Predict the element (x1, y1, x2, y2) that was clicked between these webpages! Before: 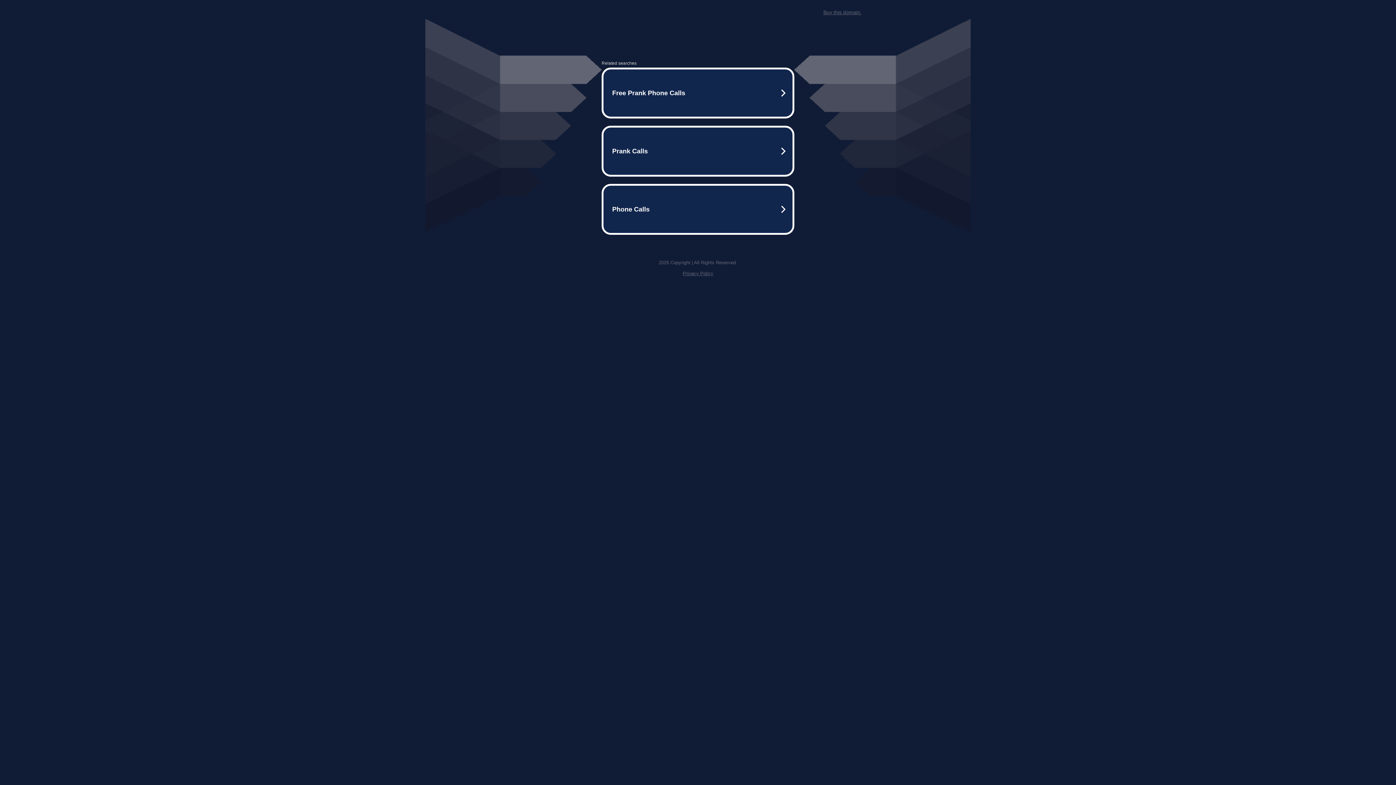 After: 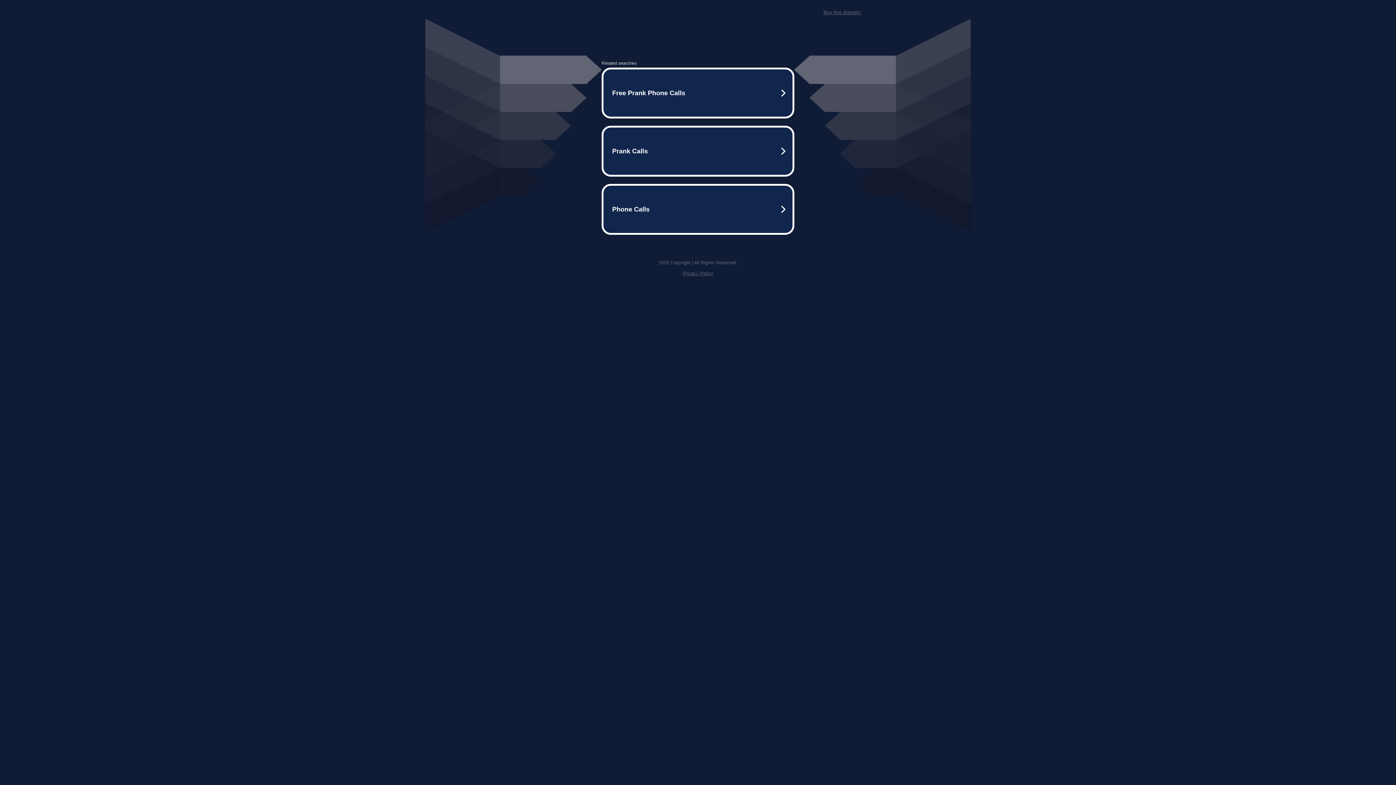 Action: bbox: (823, 9, 861, 15) label: Buy this domain.